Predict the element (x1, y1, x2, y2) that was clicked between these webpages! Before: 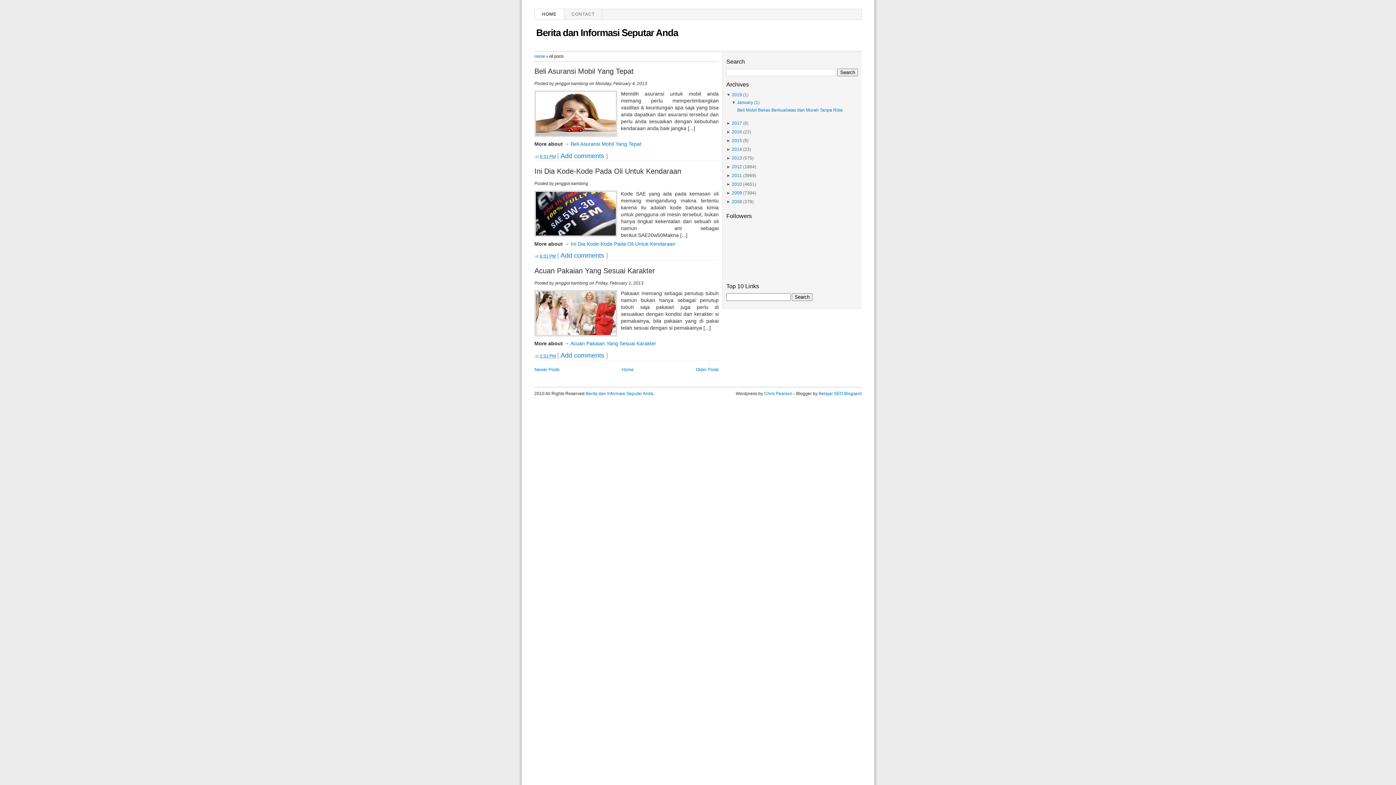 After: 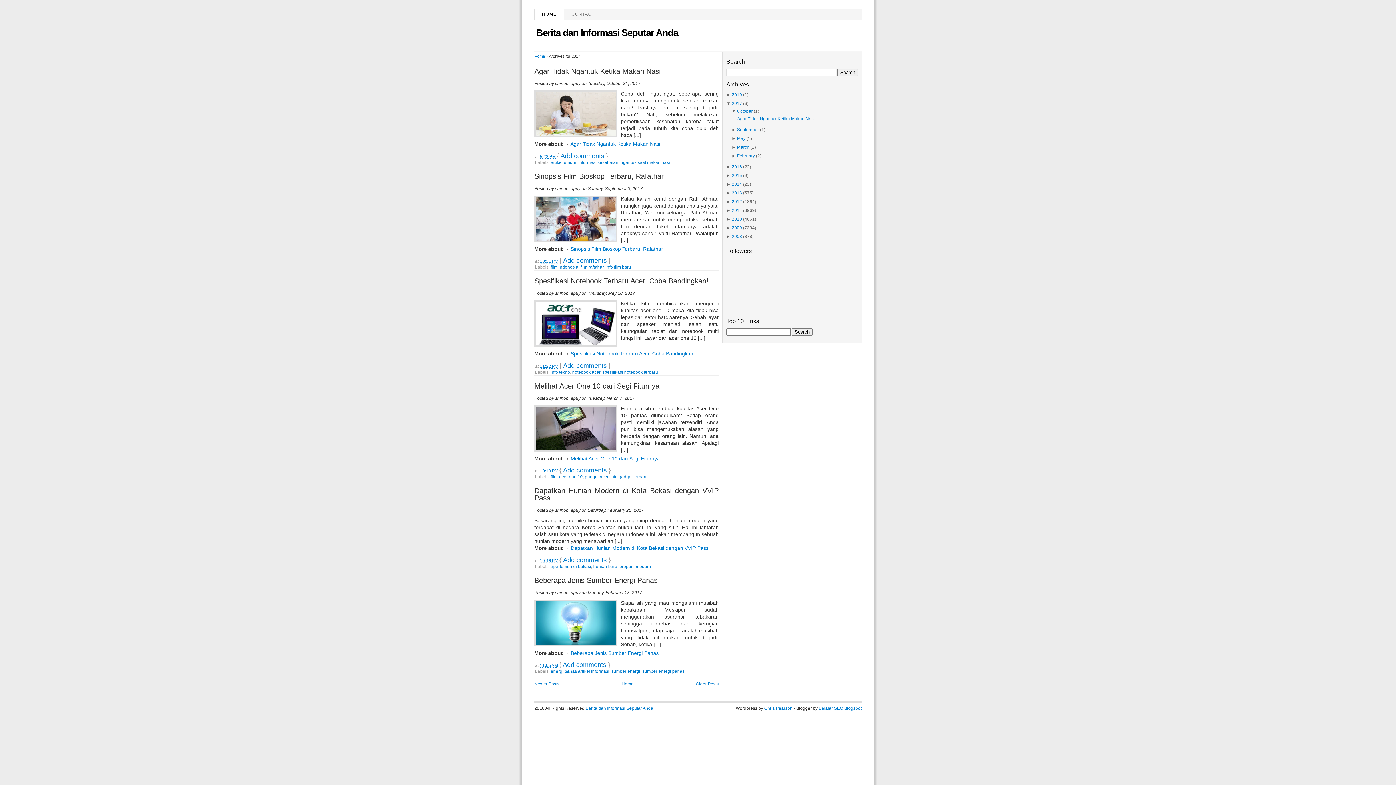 Action: bbox: (732, 120, 742, 125) label: 2017